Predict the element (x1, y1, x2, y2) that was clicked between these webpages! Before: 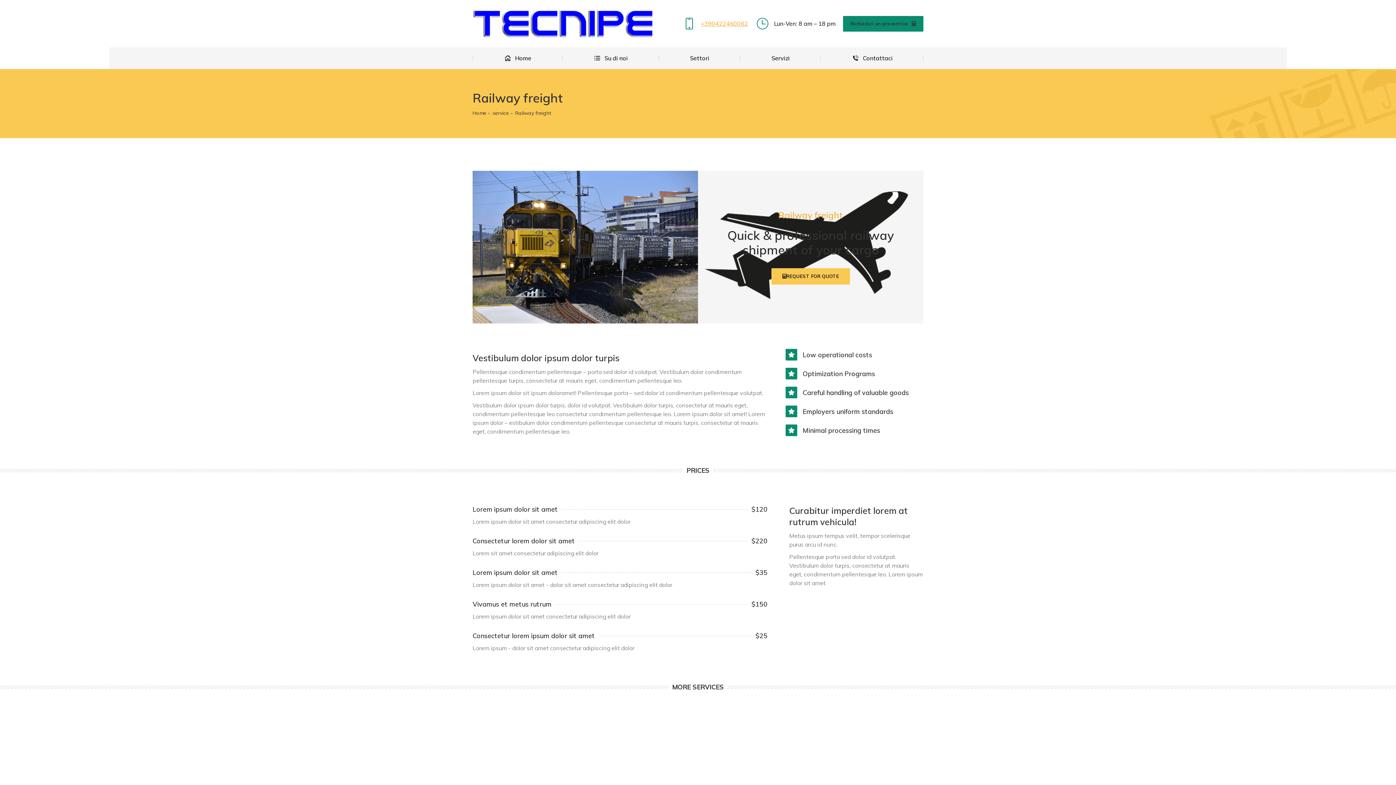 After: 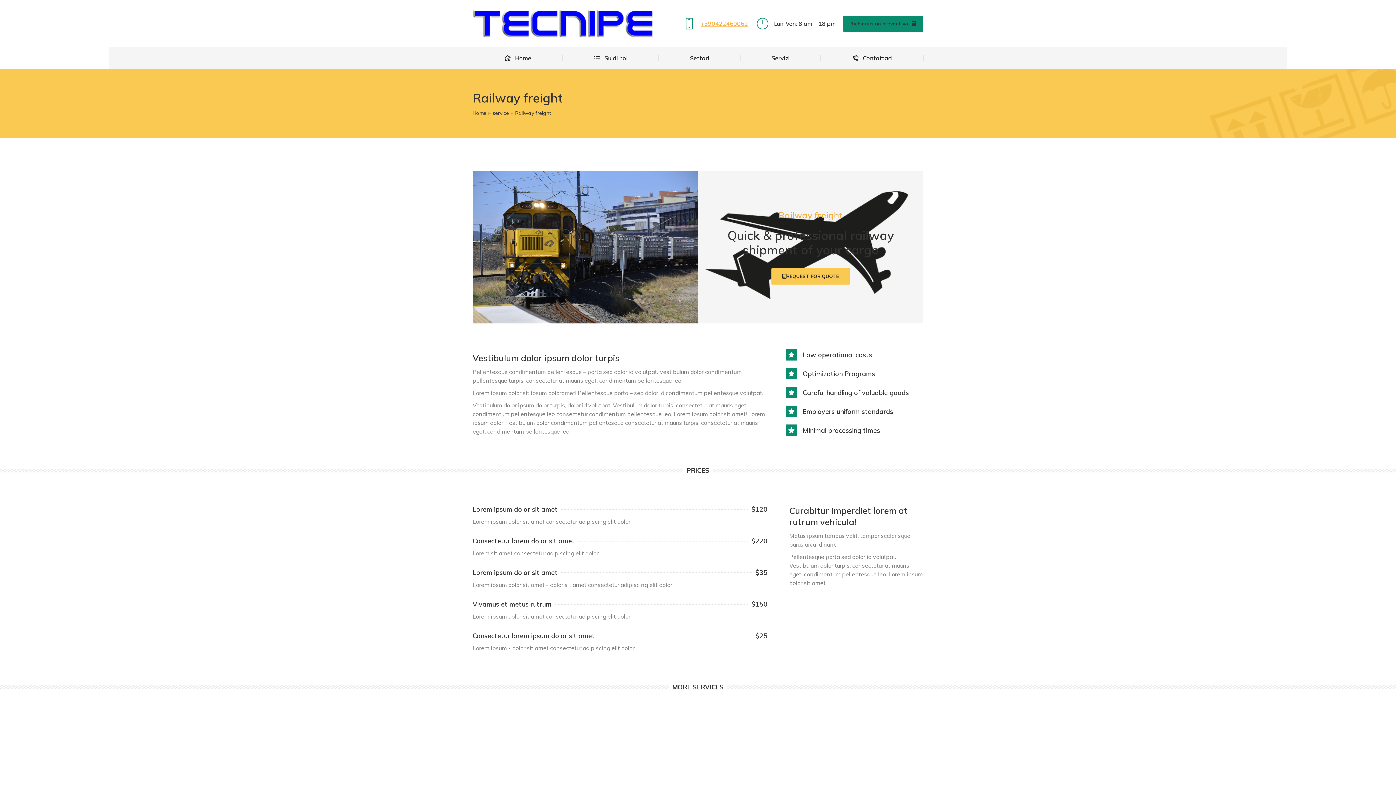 Action: bbox: (472, 505, 767, 526) label: Lorem ipsum dolor sit amet
$120

Lorem ipsum dolor sit amet consectetur adipiscing elit dolor